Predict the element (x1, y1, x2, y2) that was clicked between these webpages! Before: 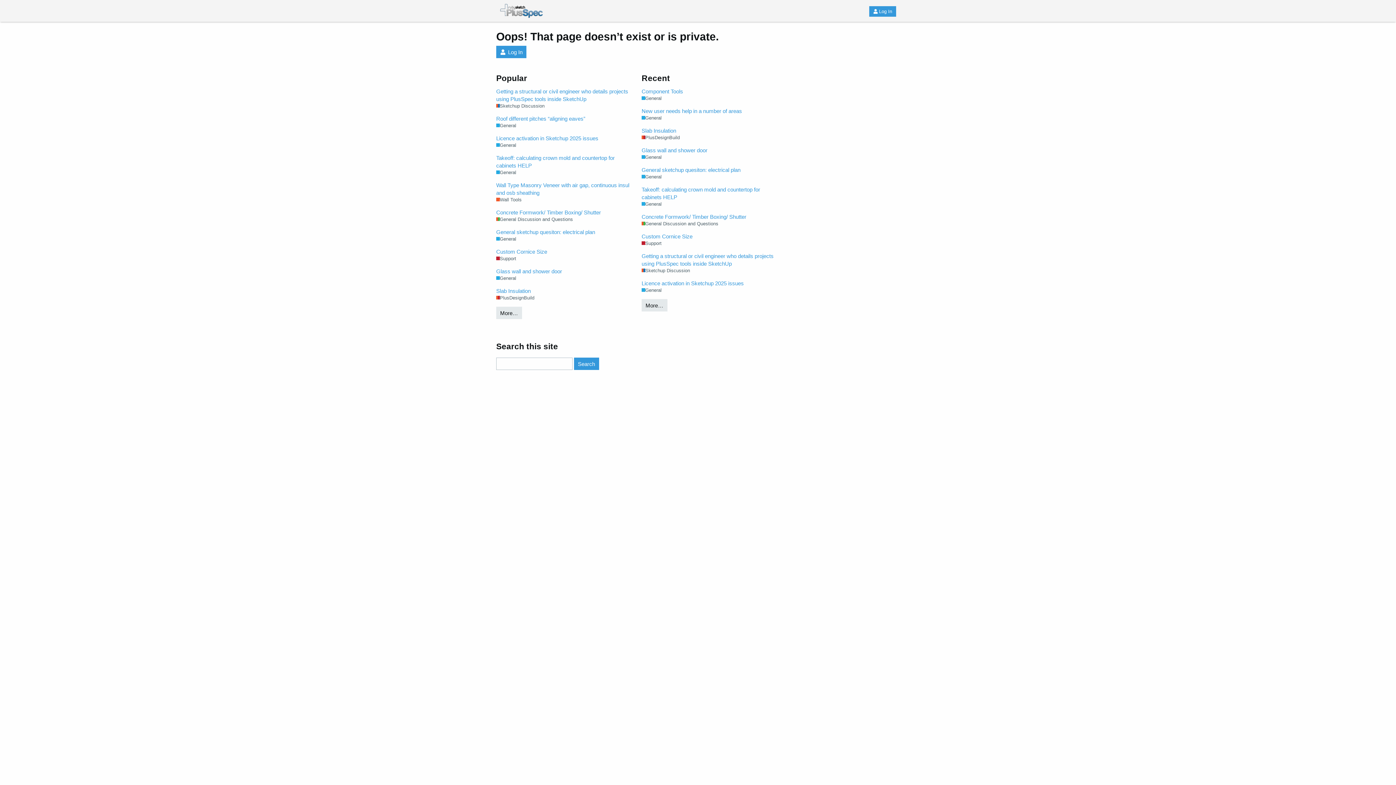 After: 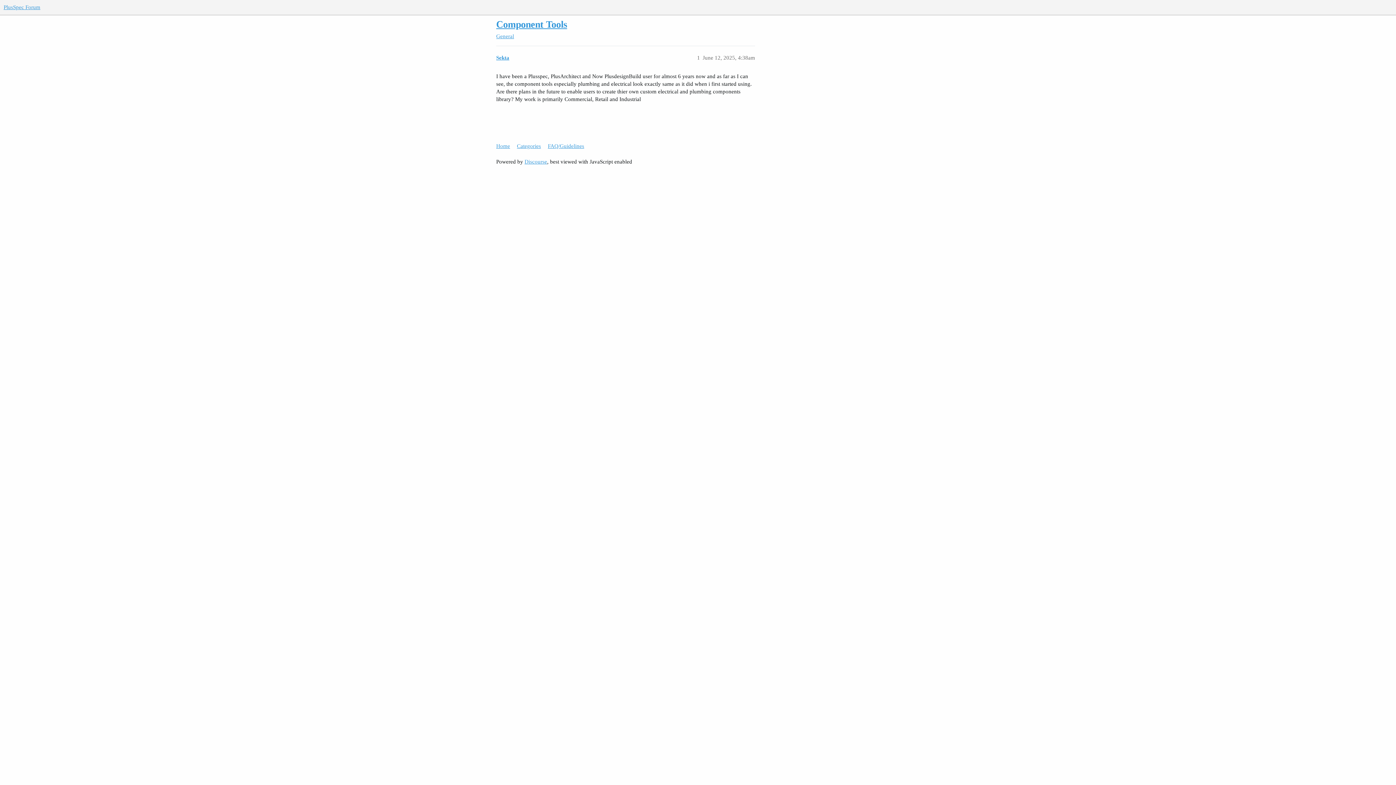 Action: label: Component Tools bbox: (641, 87, 780, 95)